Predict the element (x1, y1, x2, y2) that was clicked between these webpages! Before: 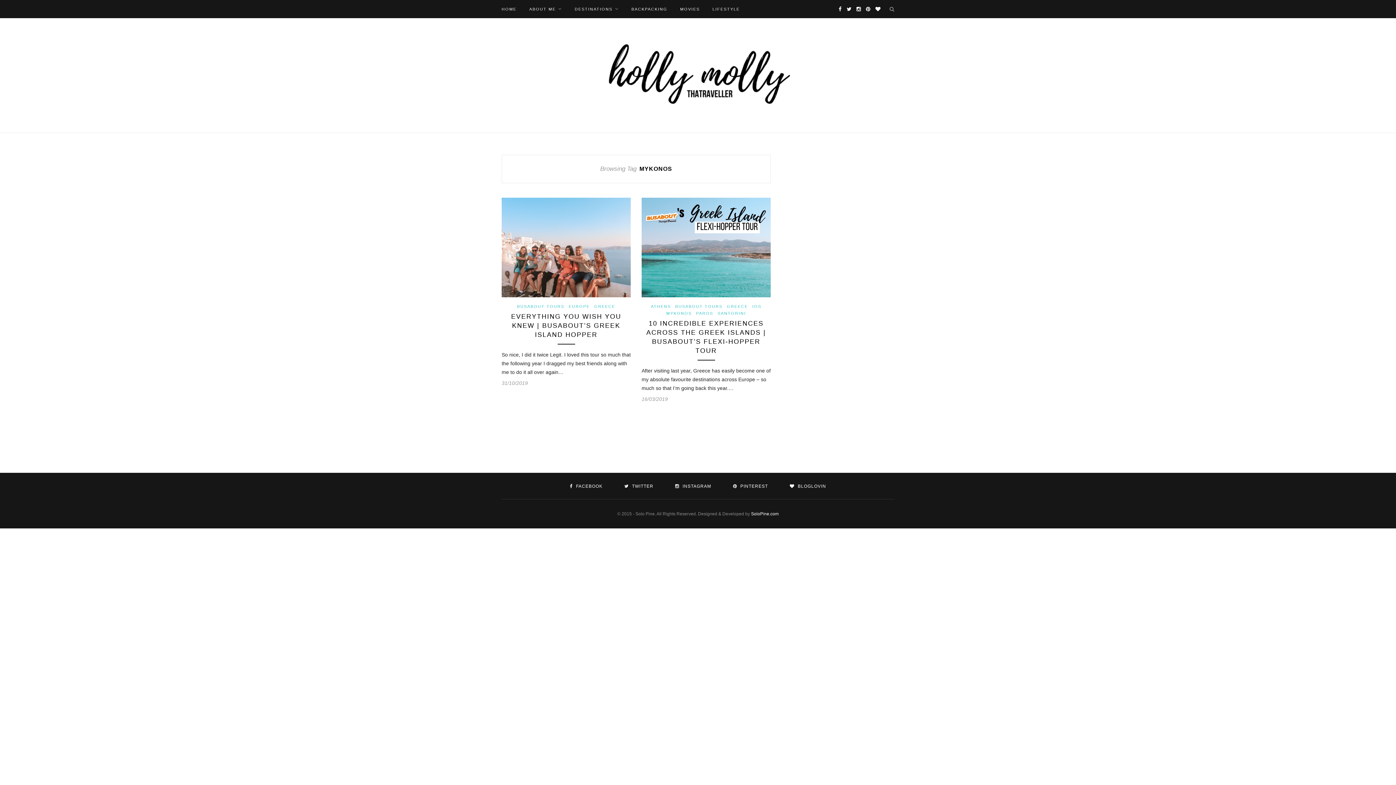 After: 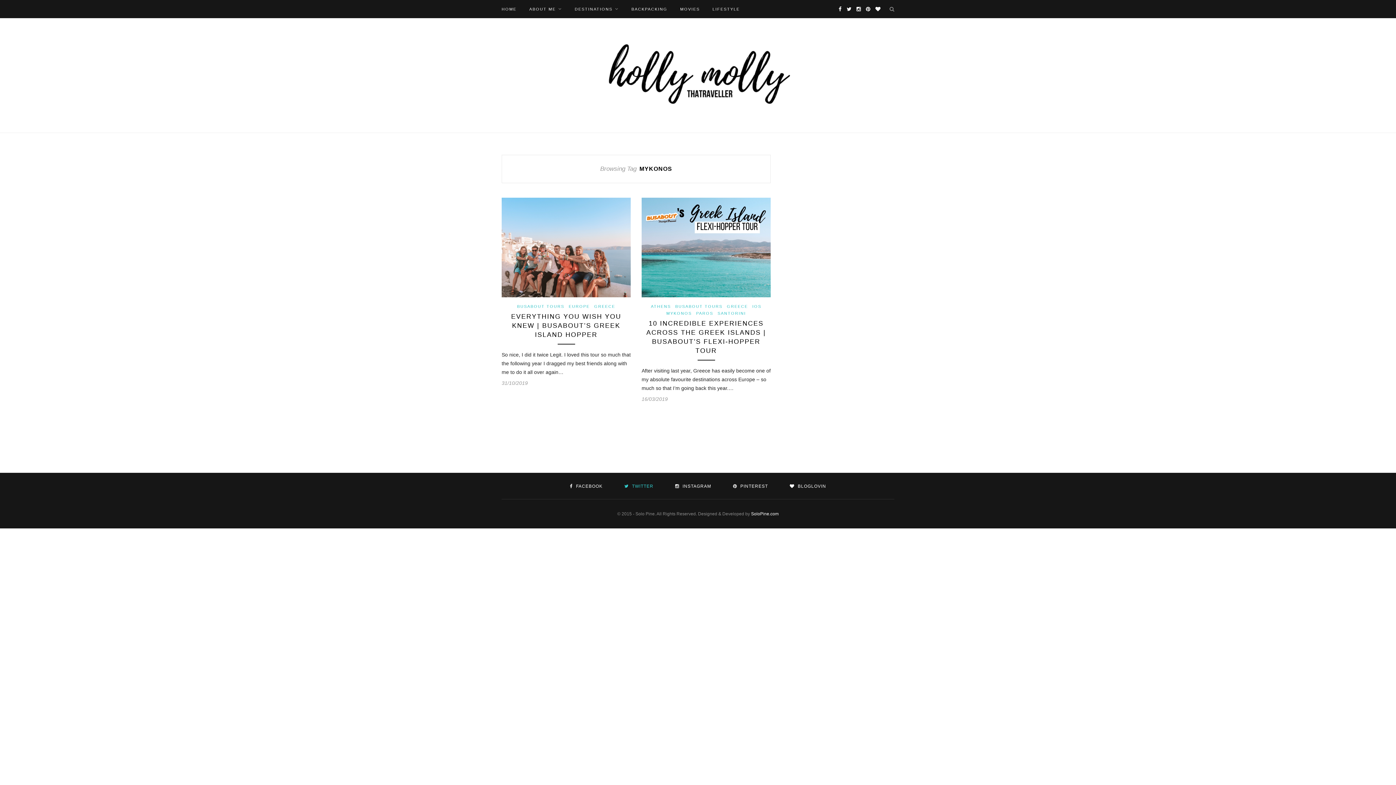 Action: label:  TWITTER bbox: (624, 483, 653, 489)